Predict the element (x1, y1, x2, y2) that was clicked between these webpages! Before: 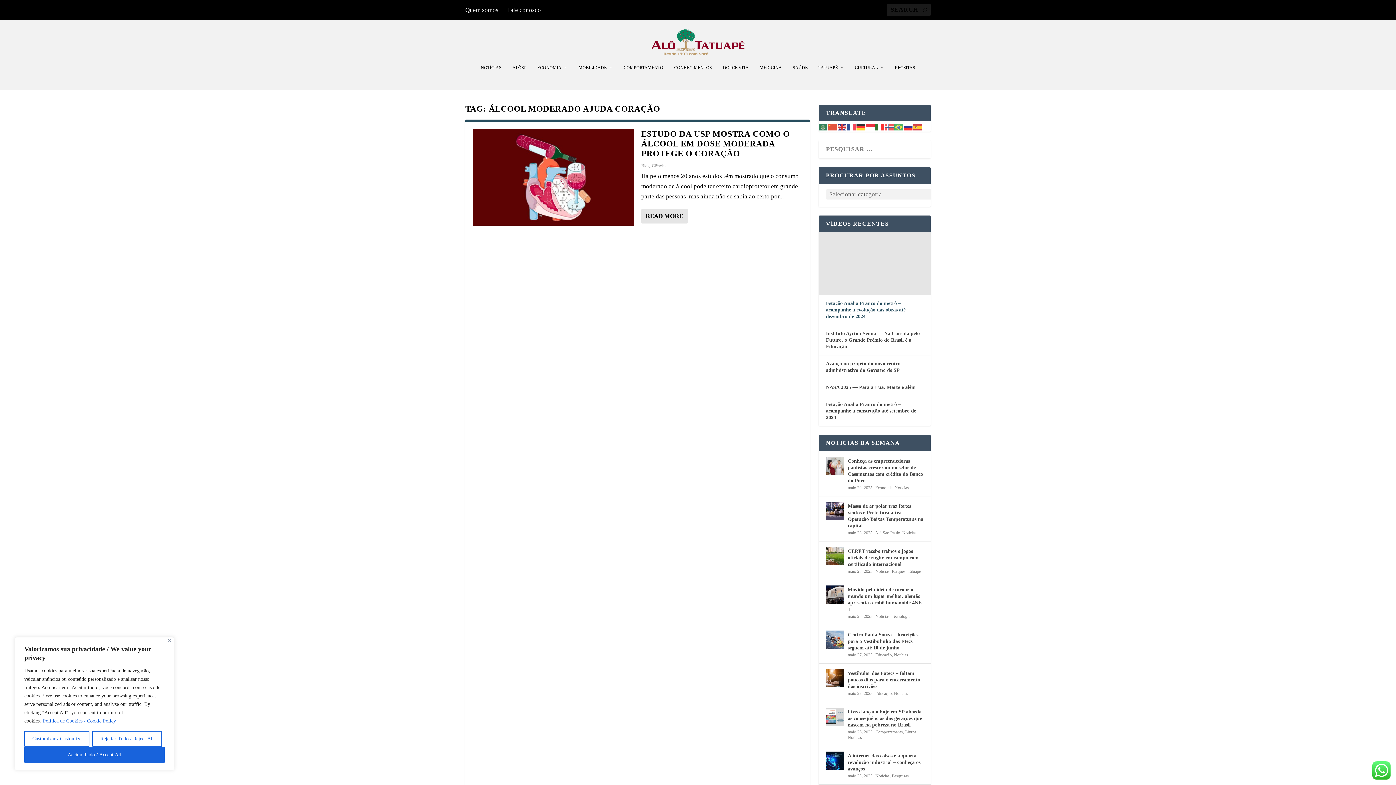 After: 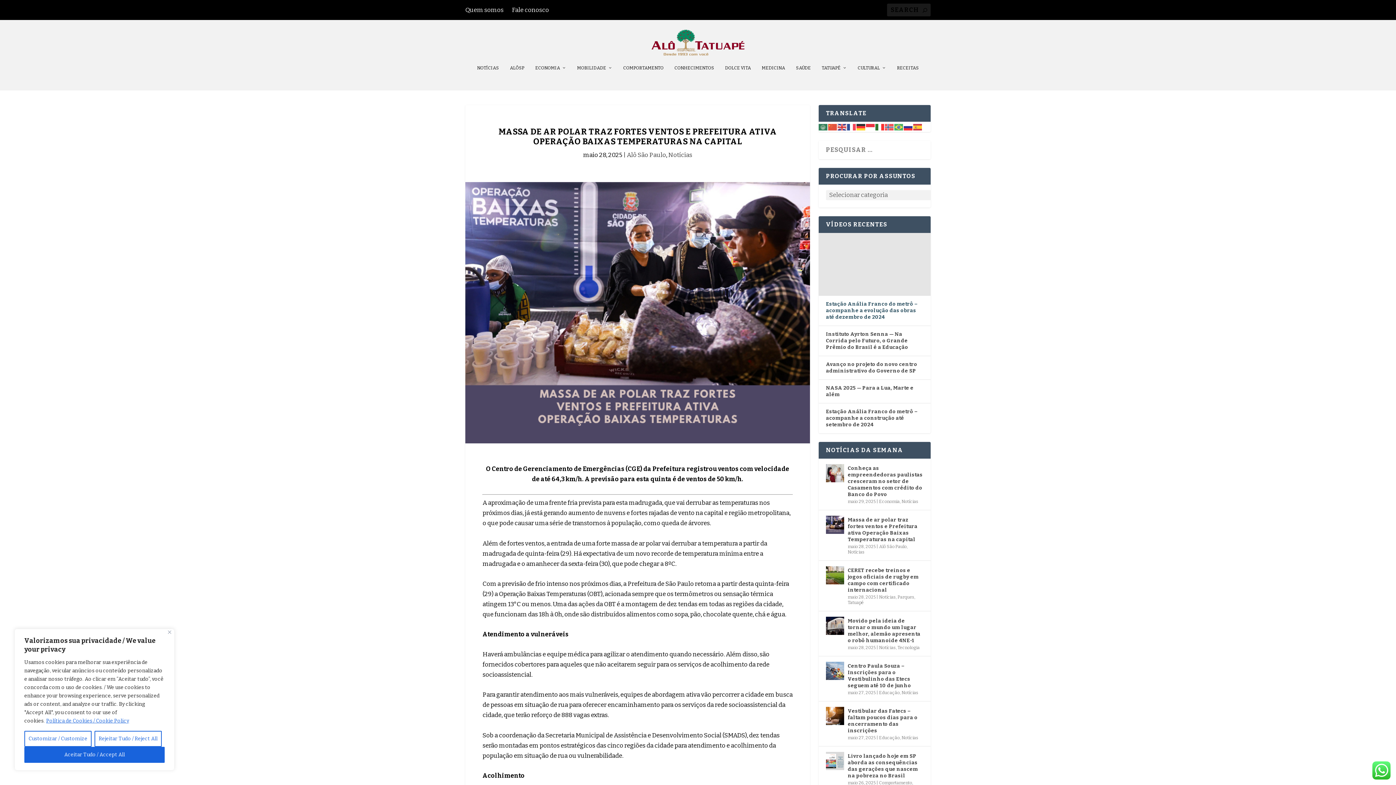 Action: bbox: (826, 502, 844, 520)